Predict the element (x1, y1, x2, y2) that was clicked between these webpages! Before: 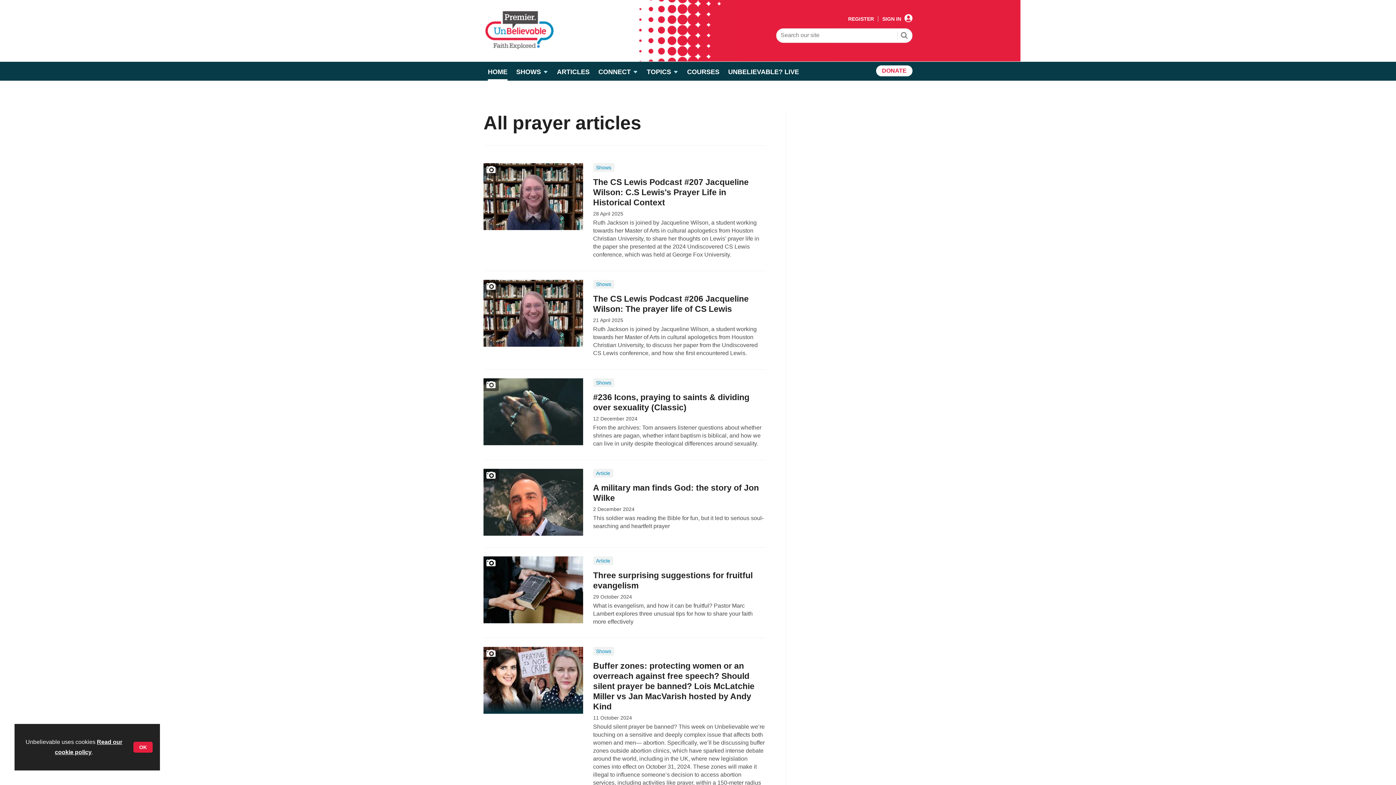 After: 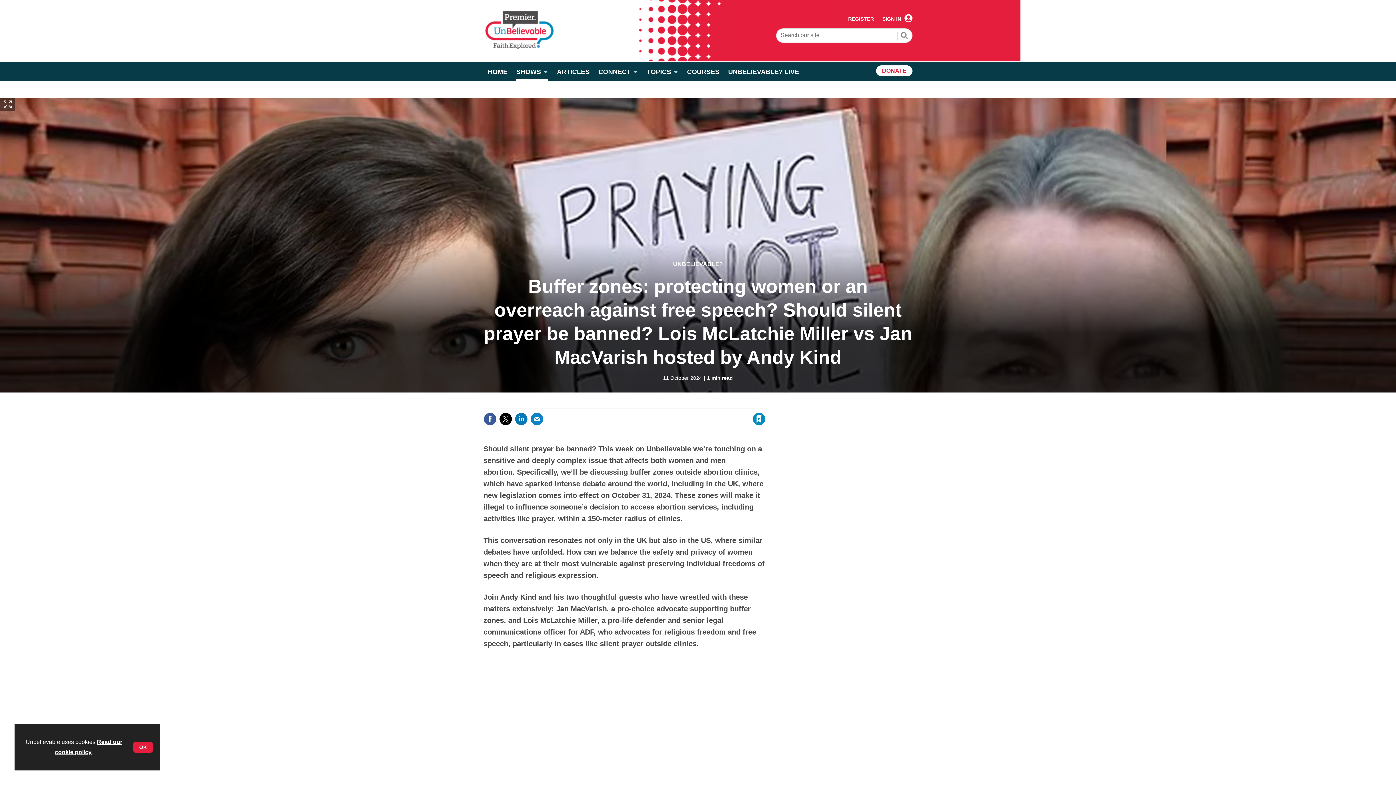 Action: bbox: (593, 661, 754, 711) label: Buffer zones: protecting women or an overreach against free speech? Should silent prayer be banned? Lois McLatchie Miller vs Jan MacVarish hosted by Andy Kind